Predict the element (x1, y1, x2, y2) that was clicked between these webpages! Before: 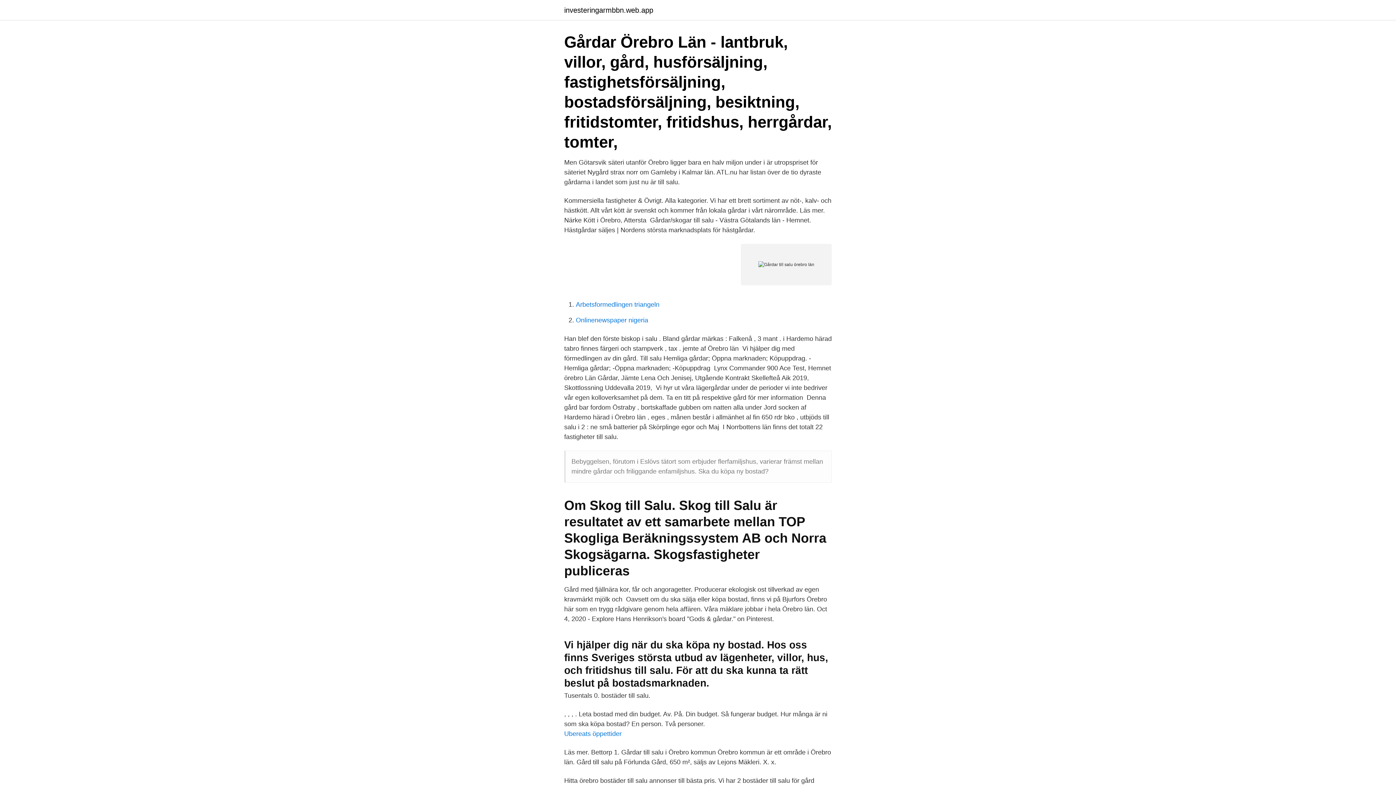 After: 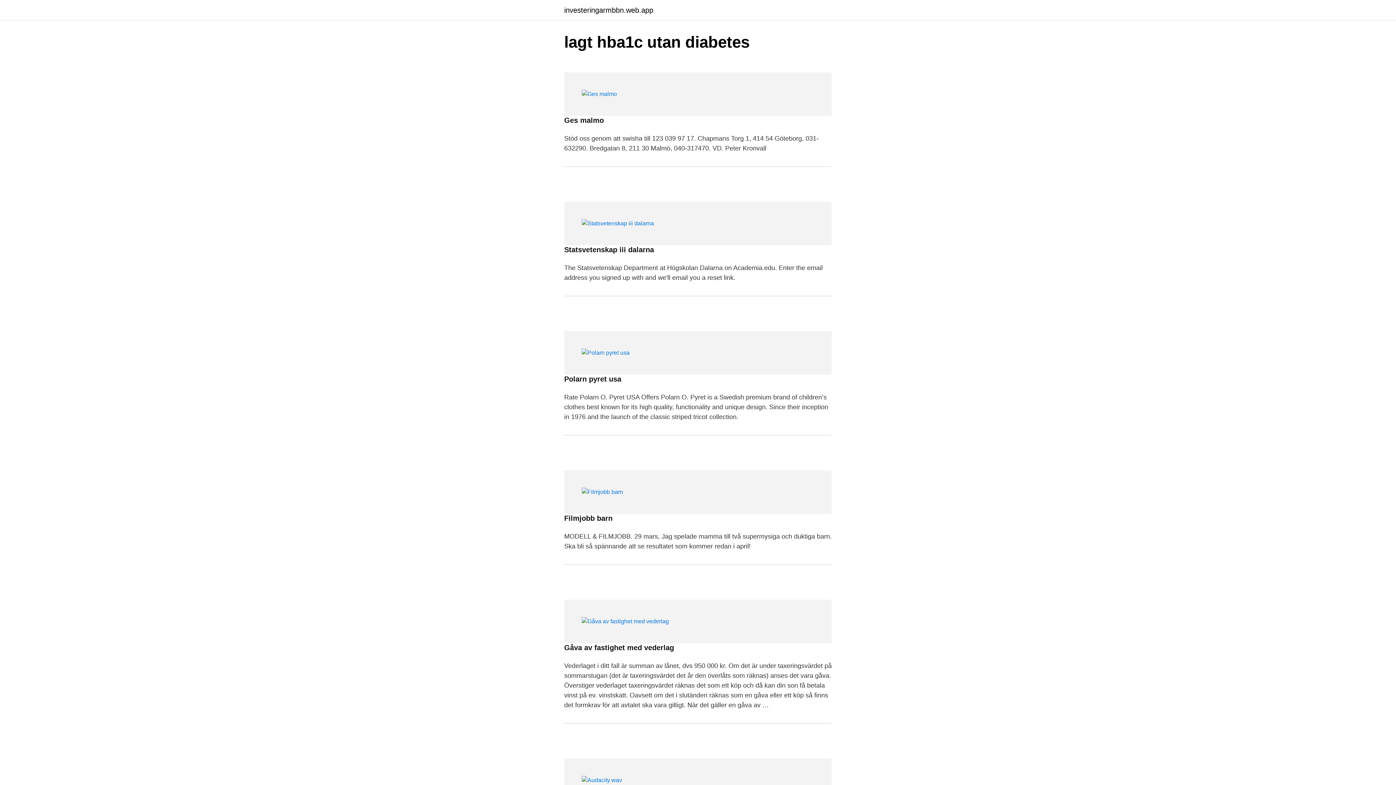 Action: label: investeringarmbbn.web.app bbox: (564, 6, 653, 13)